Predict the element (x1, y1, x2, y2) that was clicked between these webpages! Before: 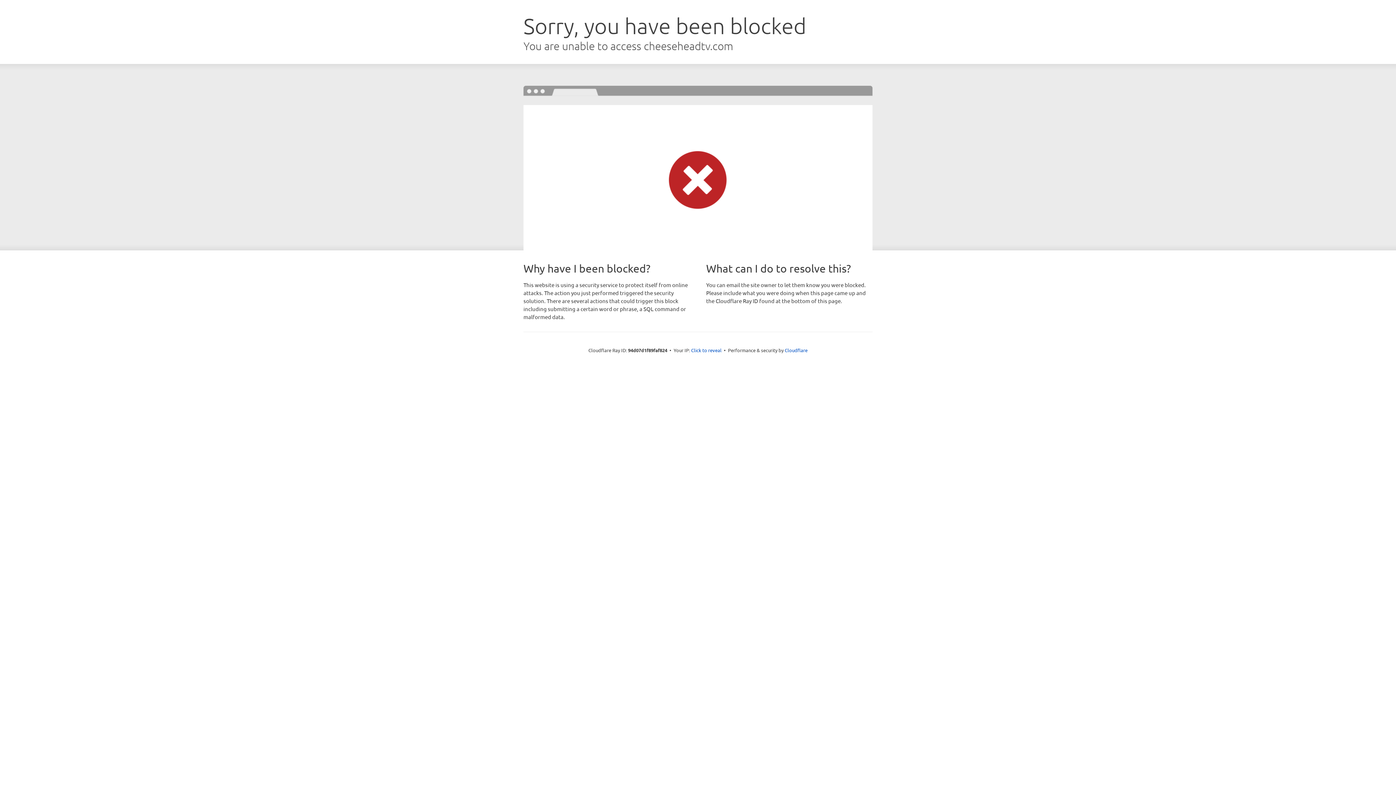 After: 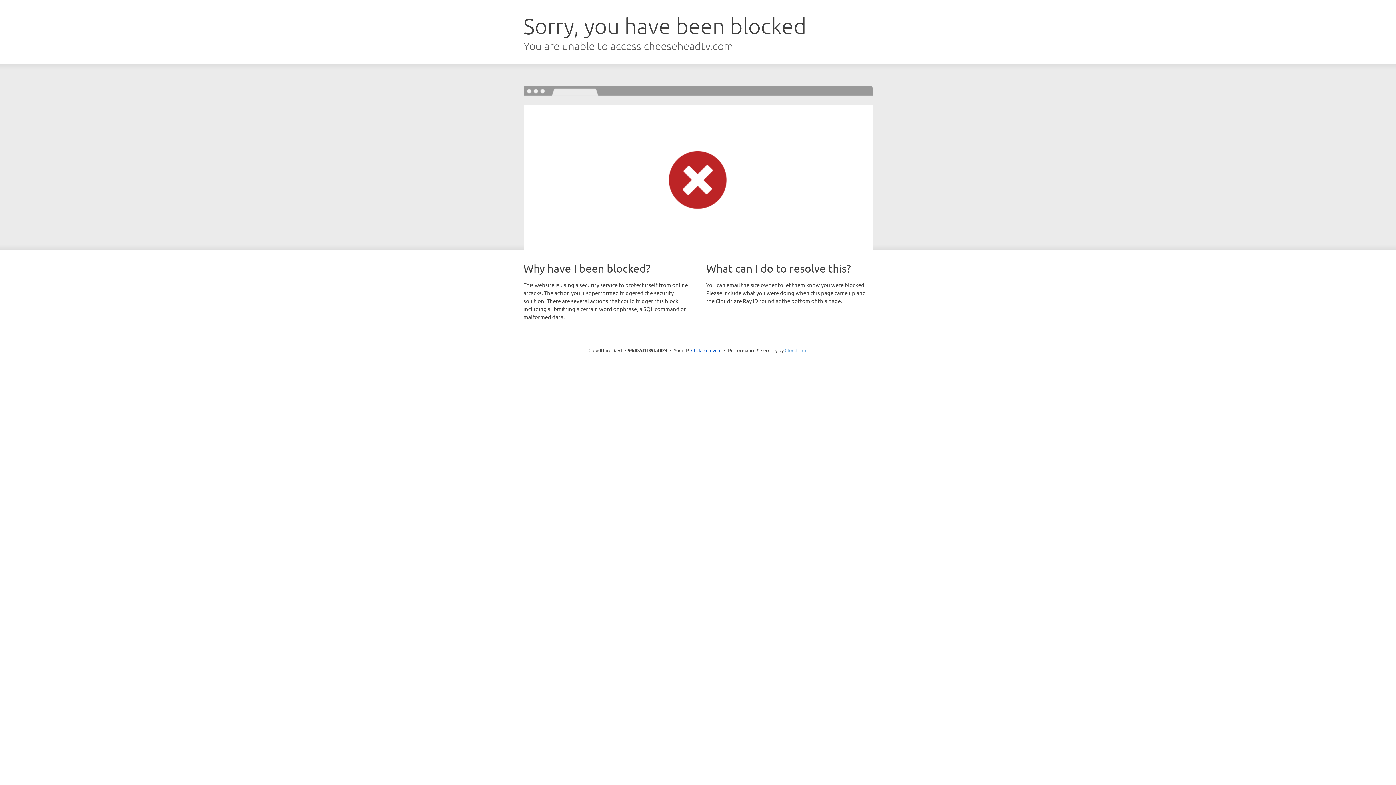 Action: bbox: (784, 347, 807, 353) label: Cloudflare